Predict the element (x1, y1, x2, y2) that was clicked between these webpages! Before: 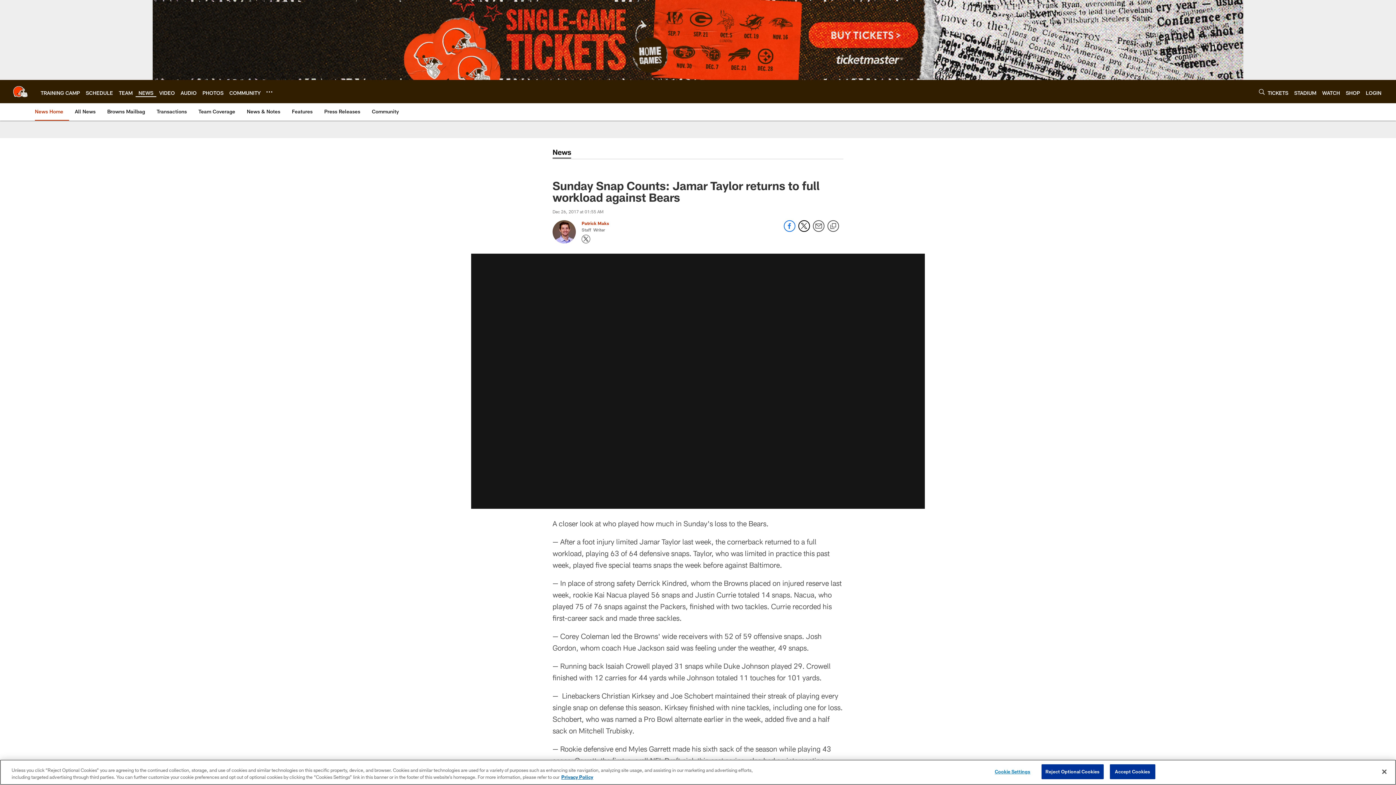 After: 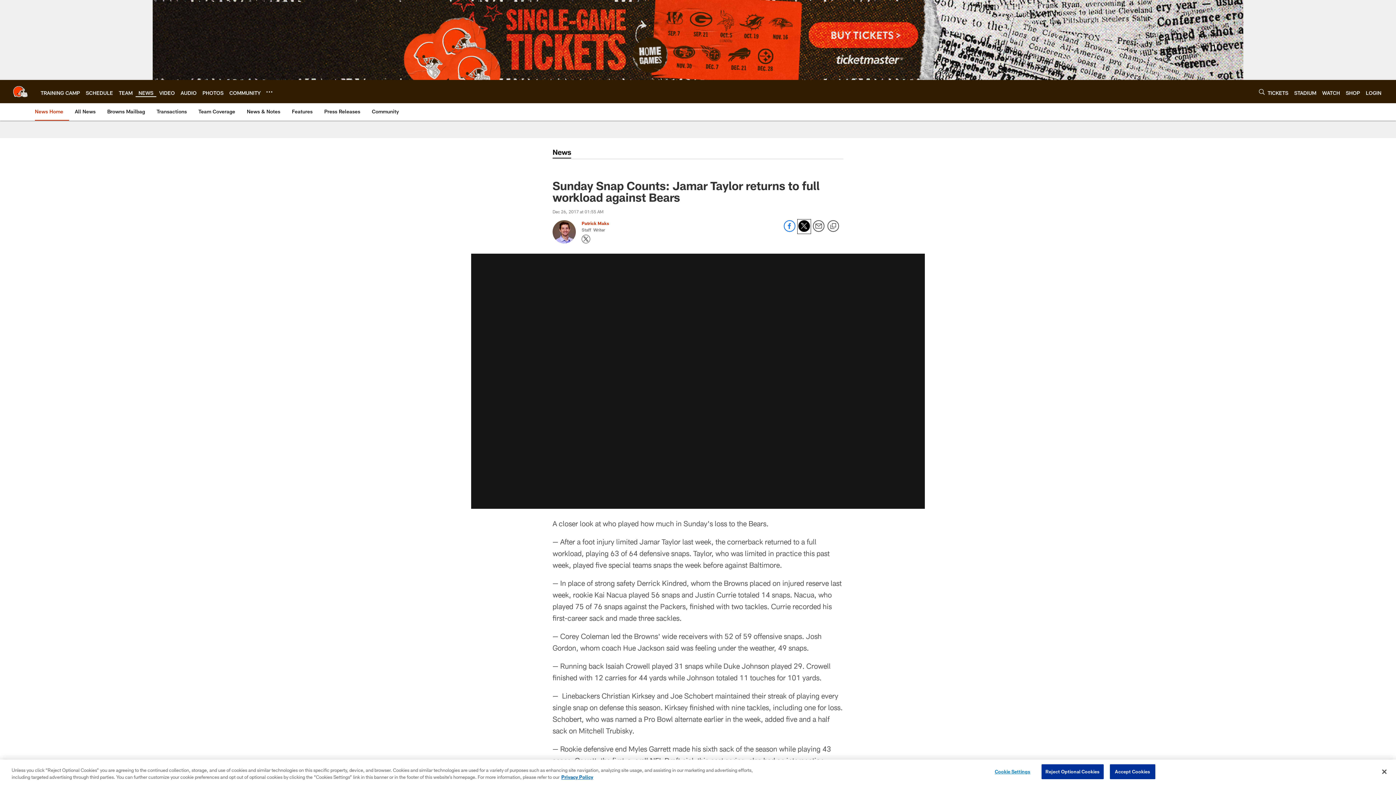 Action: label: Share on Twitter bbox: (798, 226, 810, 233)